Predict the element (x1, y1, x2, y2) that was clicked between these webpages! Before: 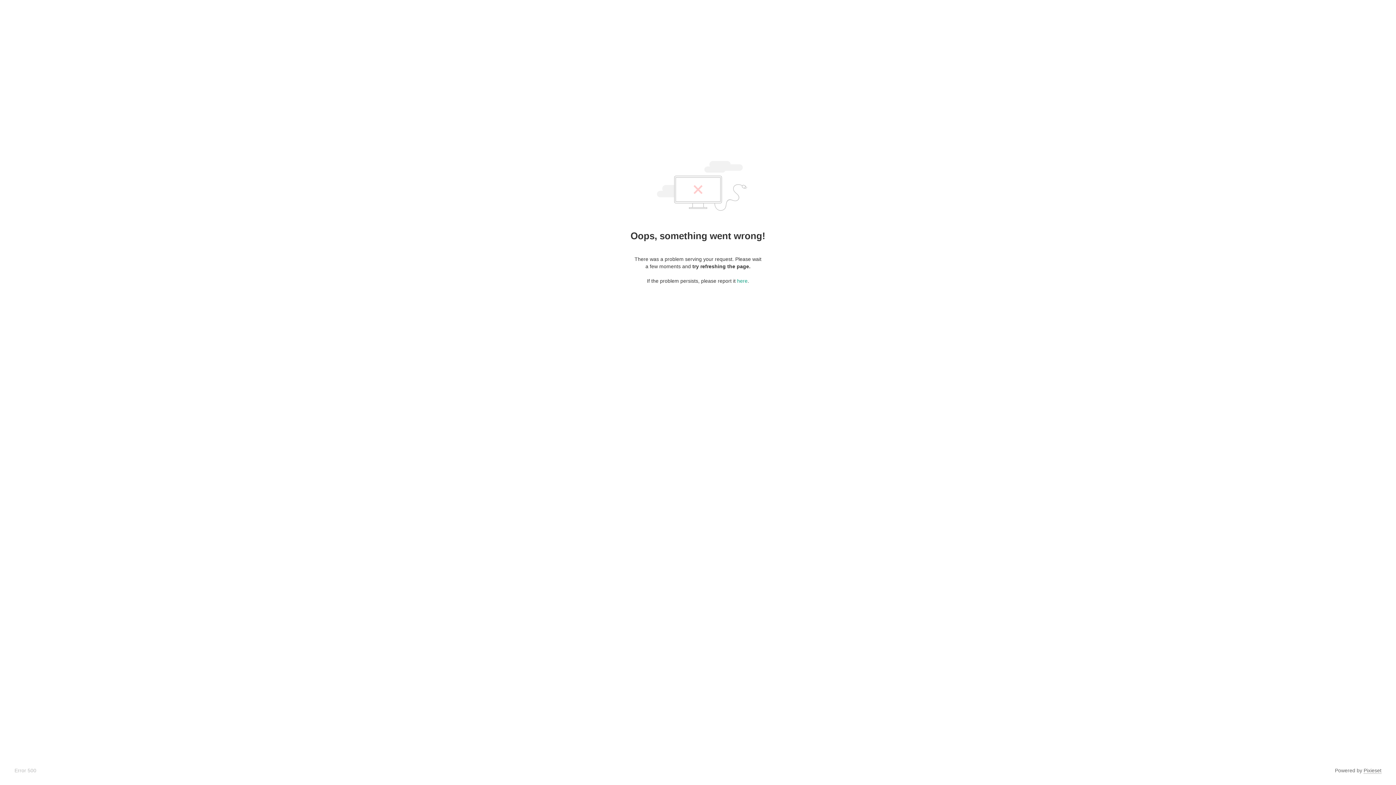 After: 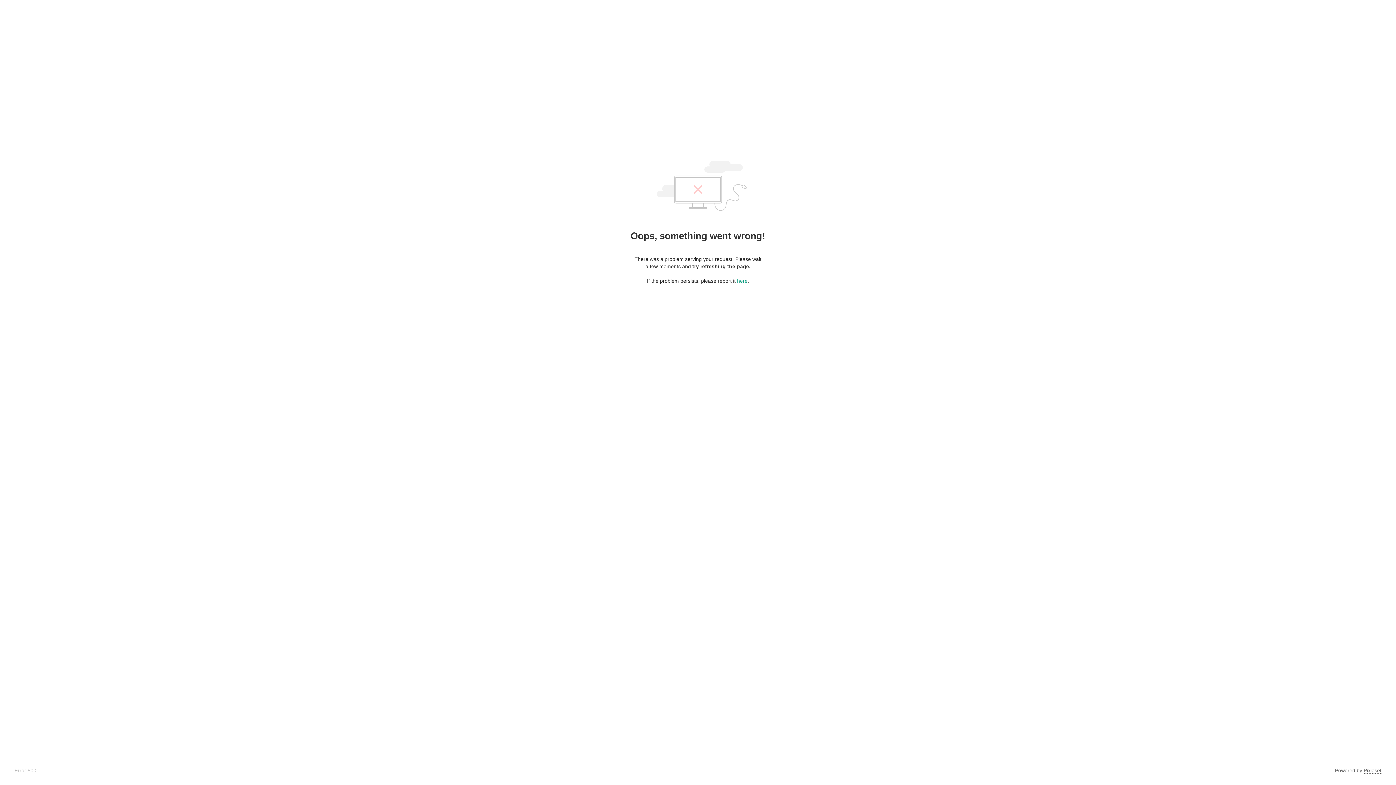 Action: bbox: (1364, 768, 1381, 774) label: Pixieset